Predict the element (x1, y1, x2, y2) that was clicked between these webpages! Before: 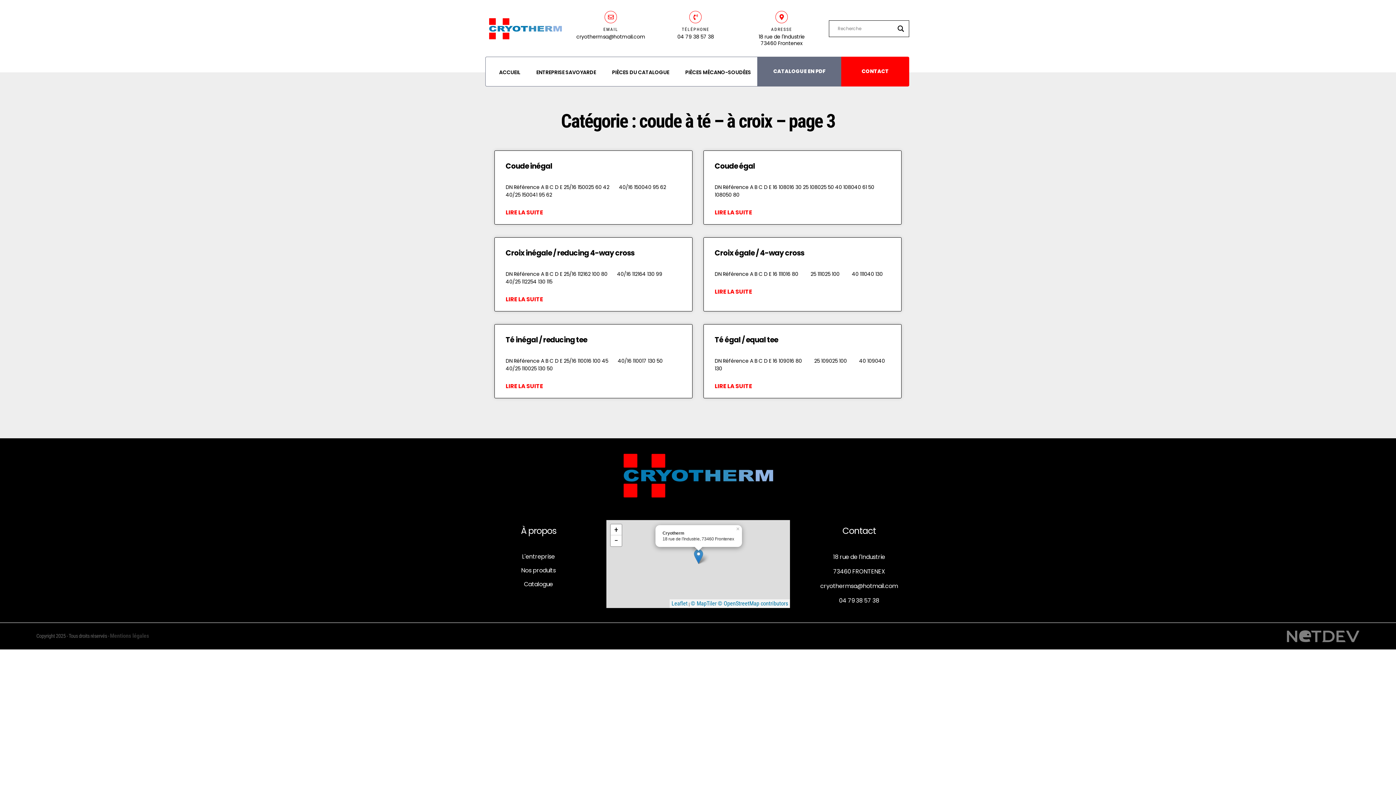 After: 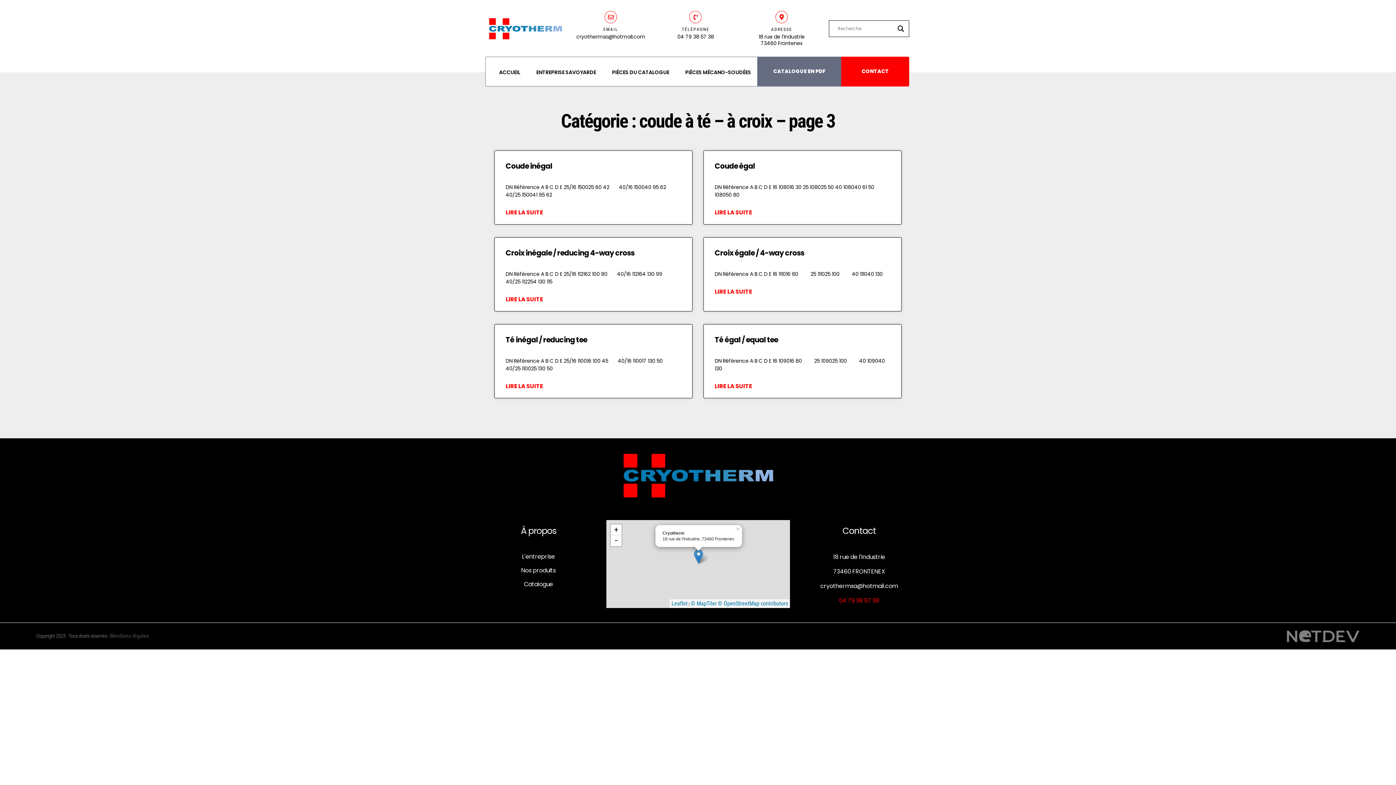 Action: label: 04 79 38 57 38 bbox: (807, 593, 910, 608)